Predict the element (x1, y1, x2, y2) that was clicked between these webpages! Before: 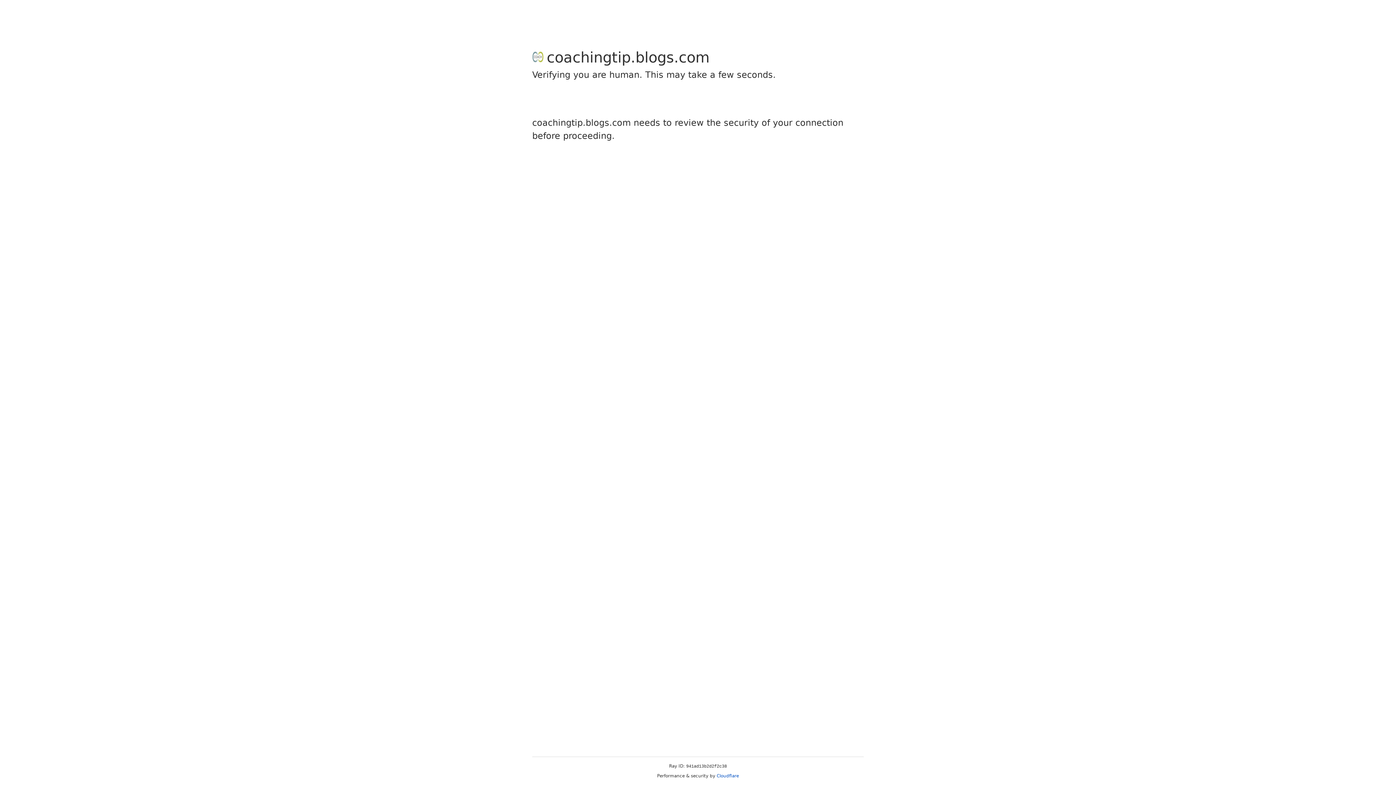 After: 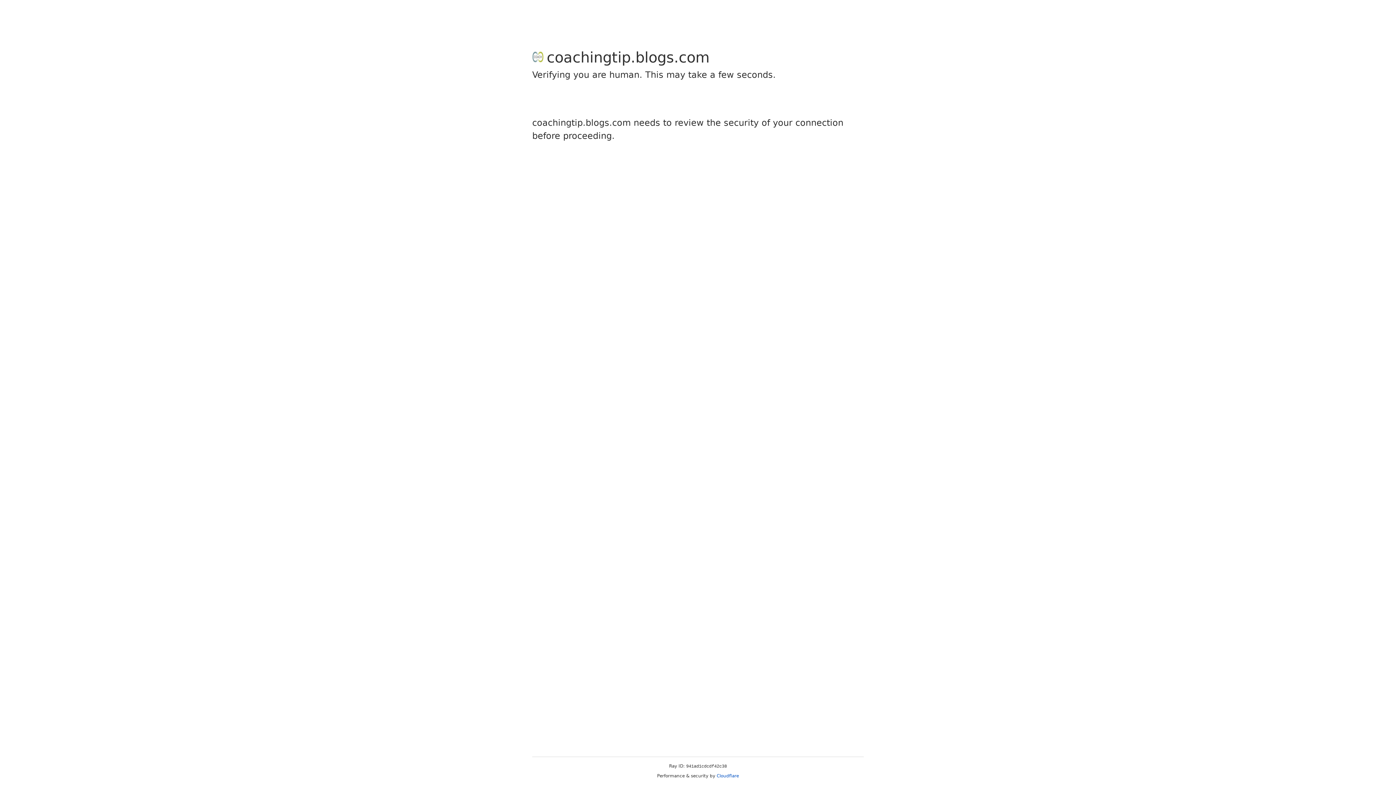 Action: label: Cloudflare bbox: (716, 773, 739, 778)